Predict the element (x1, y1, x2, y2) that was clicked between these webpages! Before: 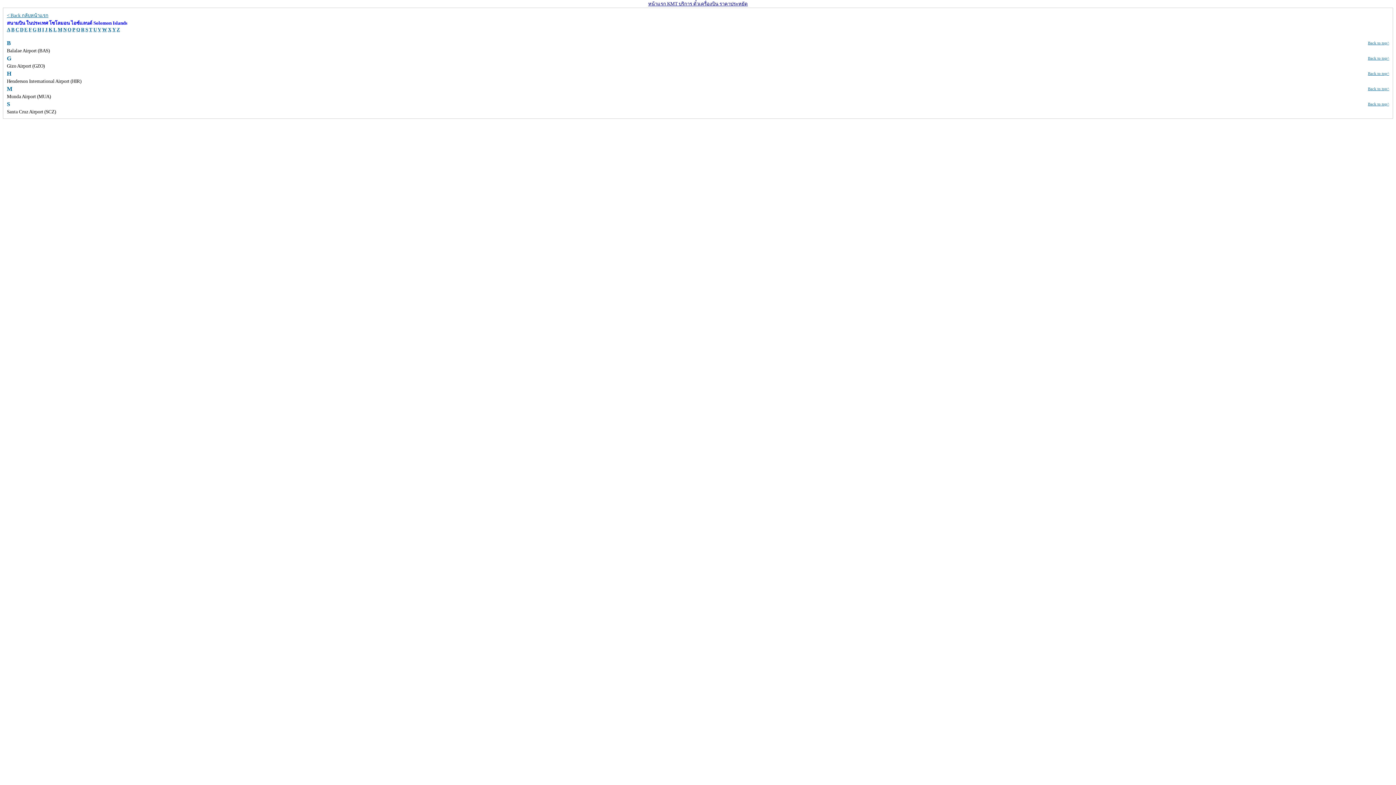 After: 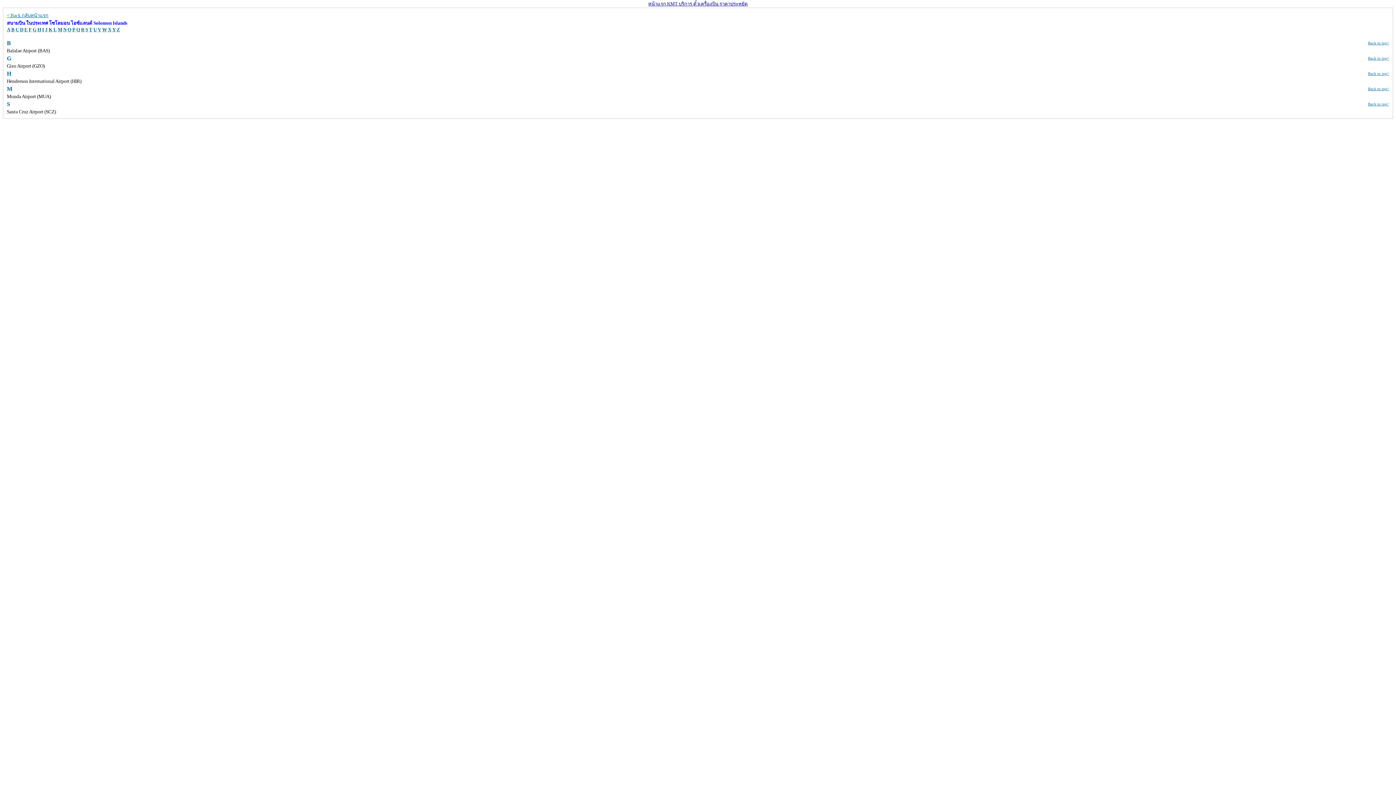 Action: label: E bbox: (24, 26, 27, 32)